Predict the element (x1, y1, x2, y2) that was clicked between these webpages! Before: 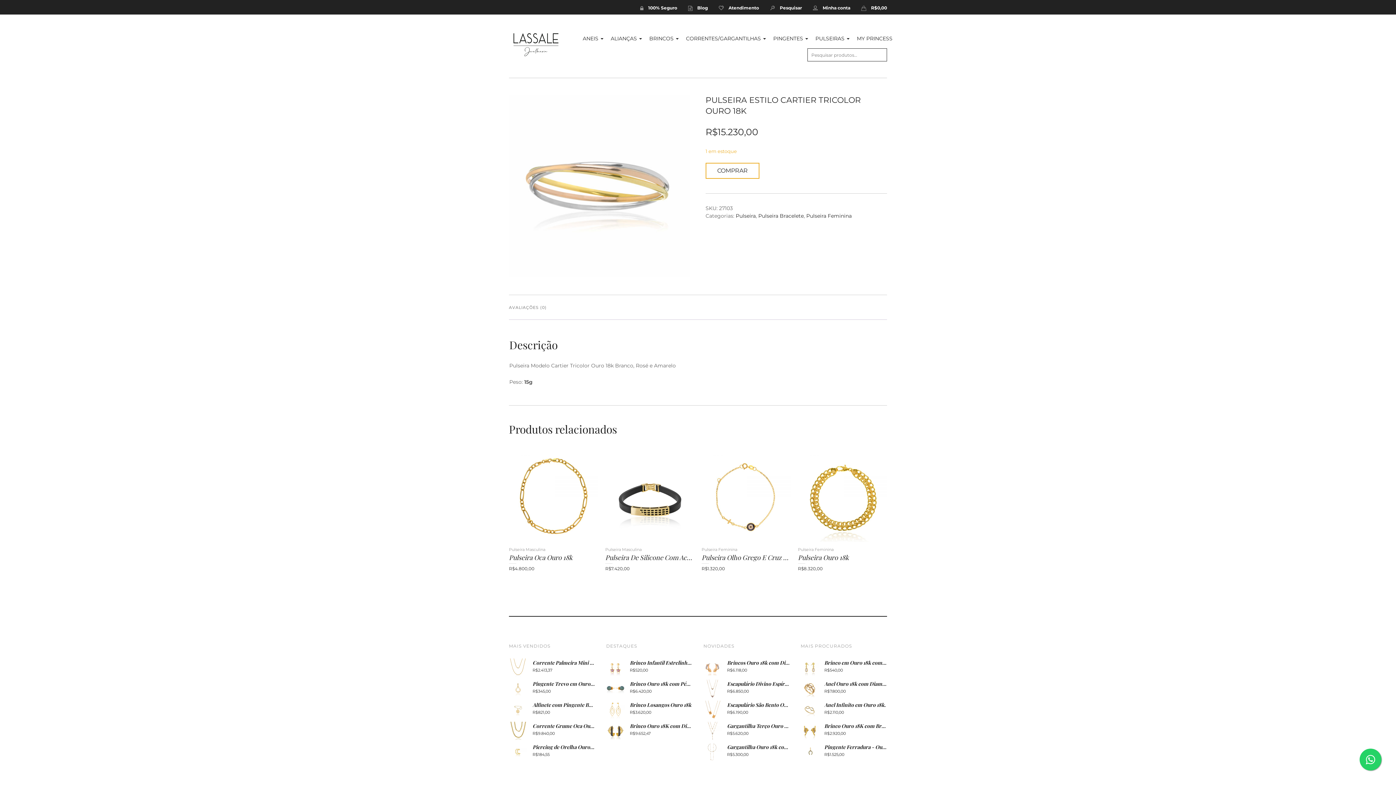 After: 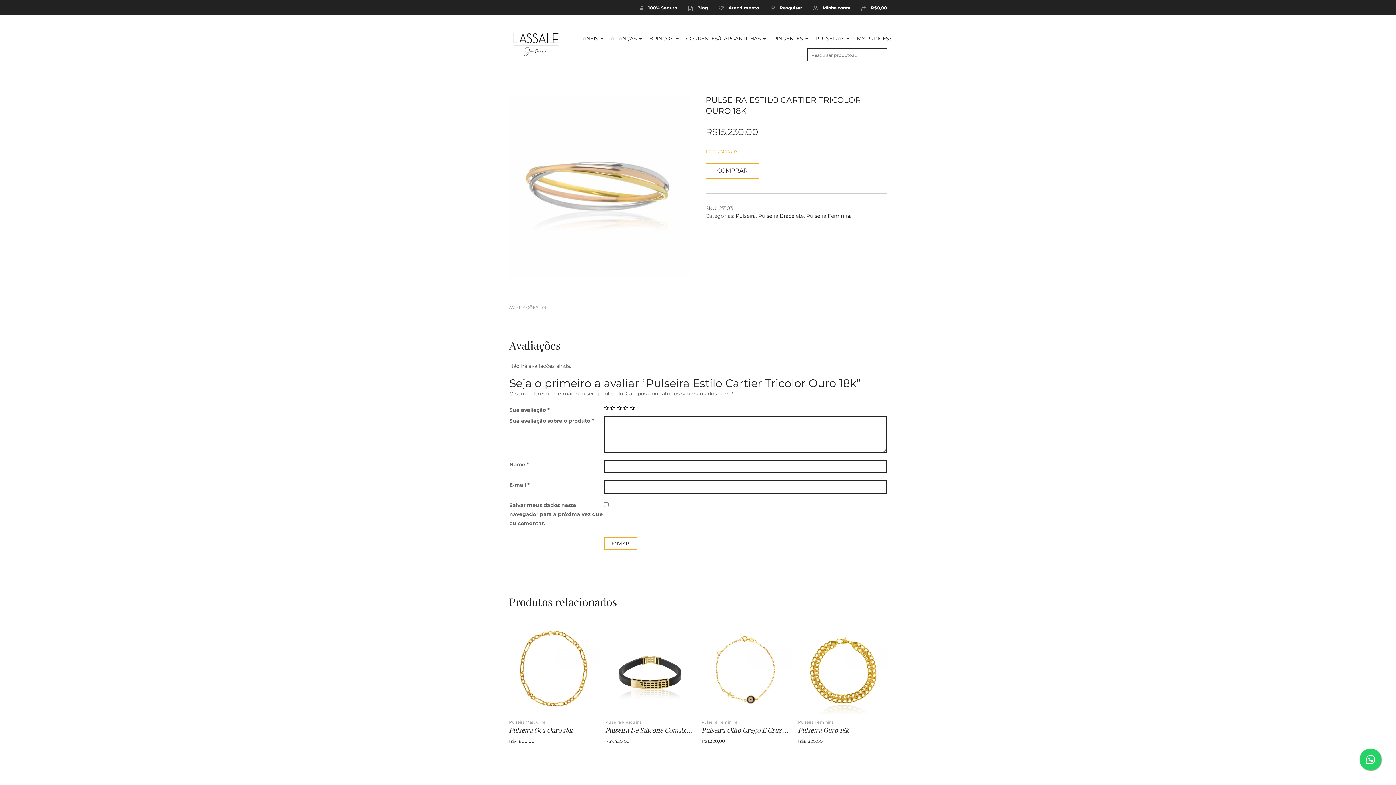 Action: bbox: (509, 297, 546, 318) label: AVALIAÇÕES (0)